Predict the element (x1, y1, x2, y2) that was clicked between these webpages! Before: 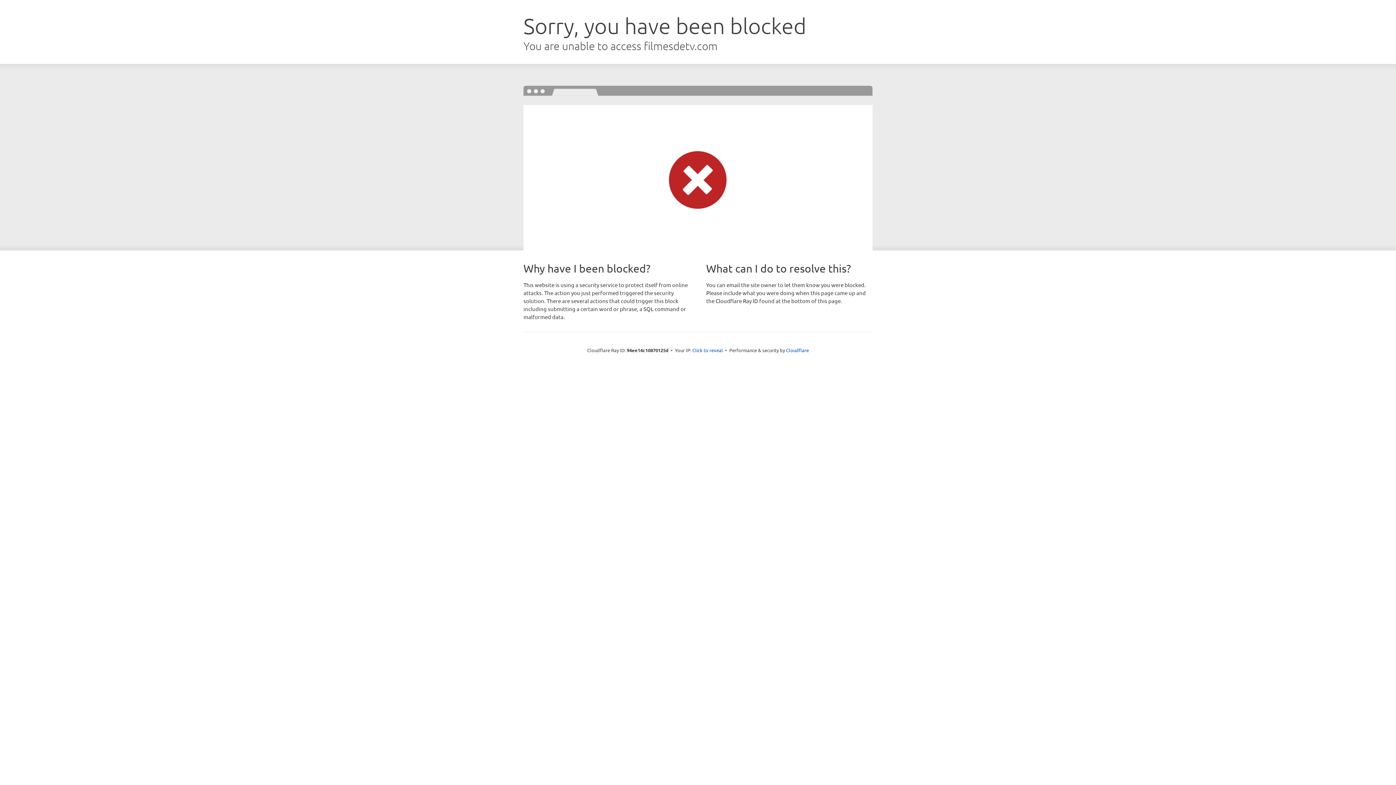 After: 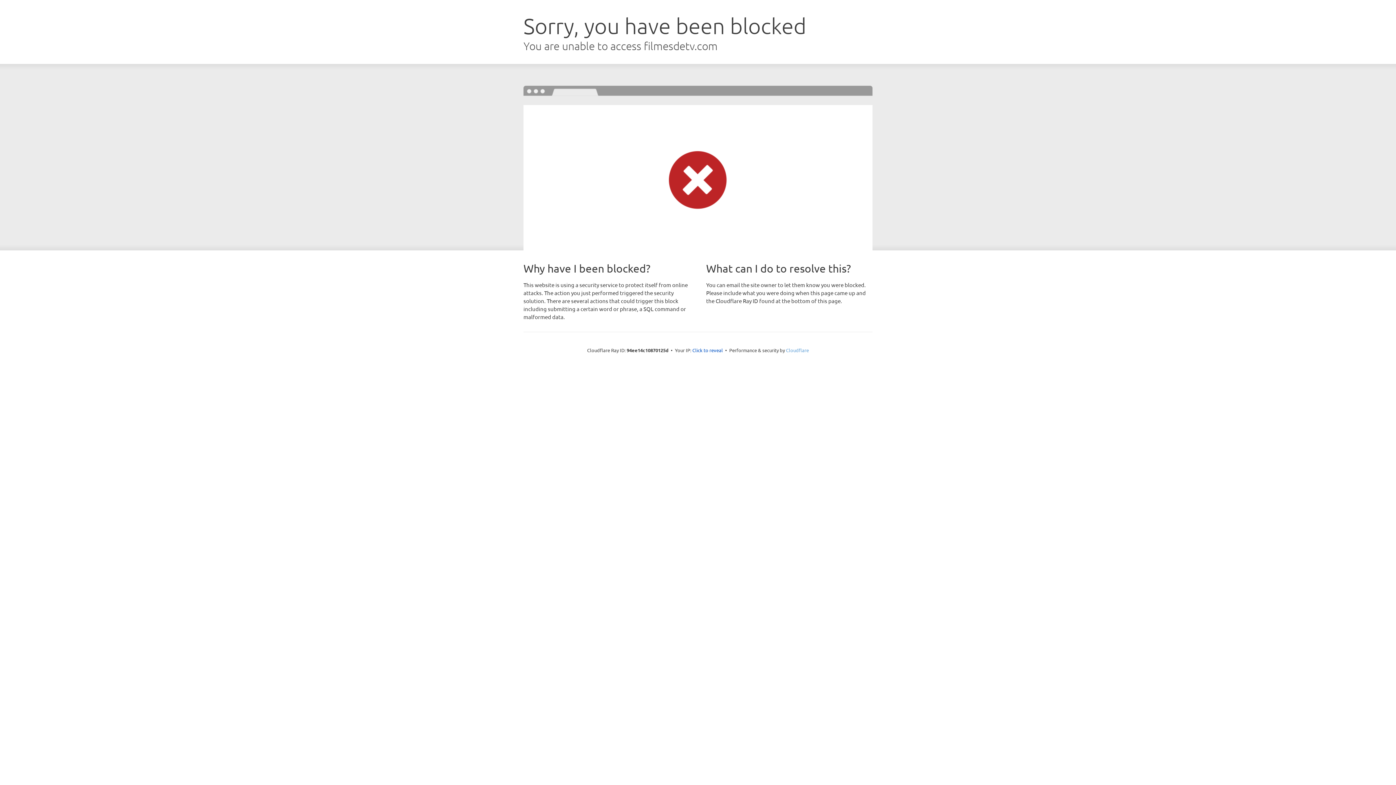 Action: label: Cloudflare bbox: (786, 347, 809, 353)